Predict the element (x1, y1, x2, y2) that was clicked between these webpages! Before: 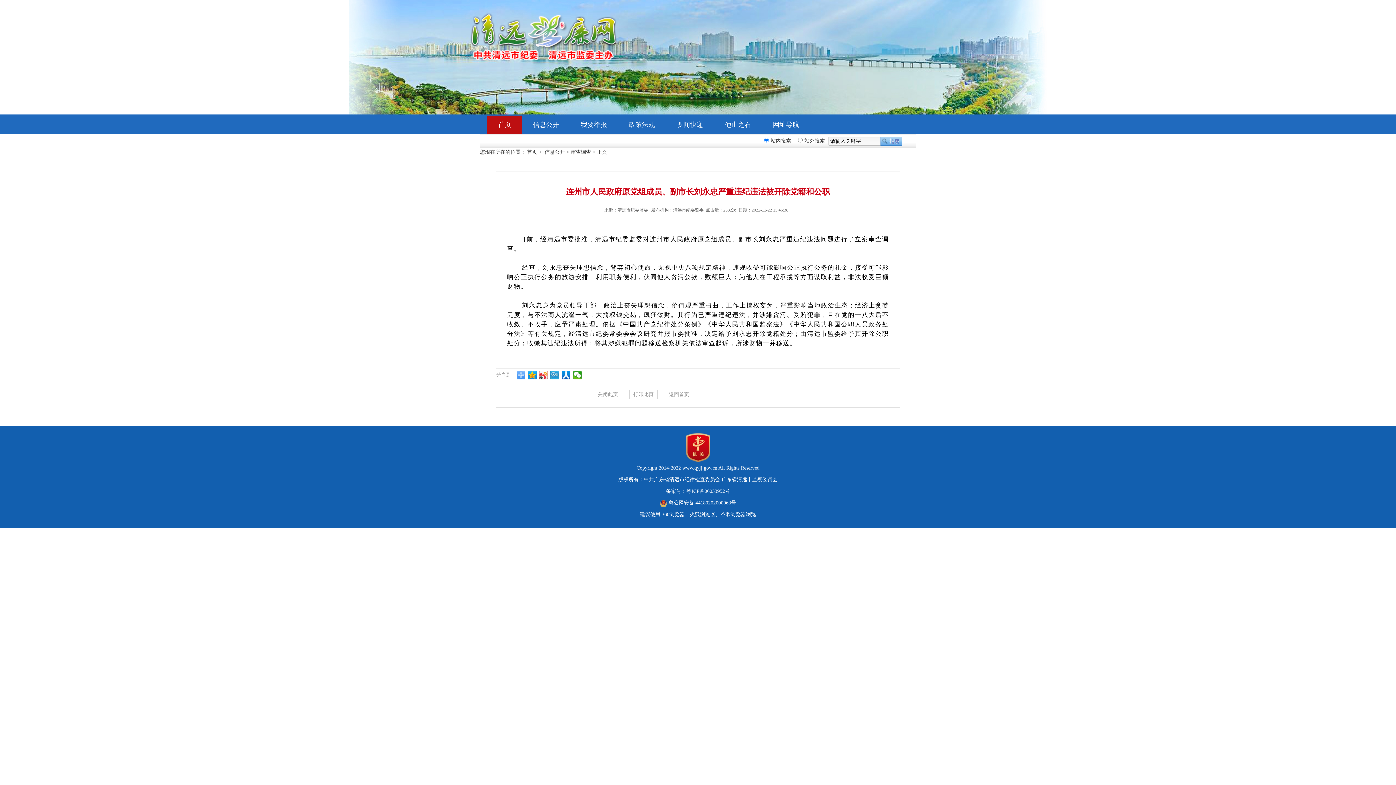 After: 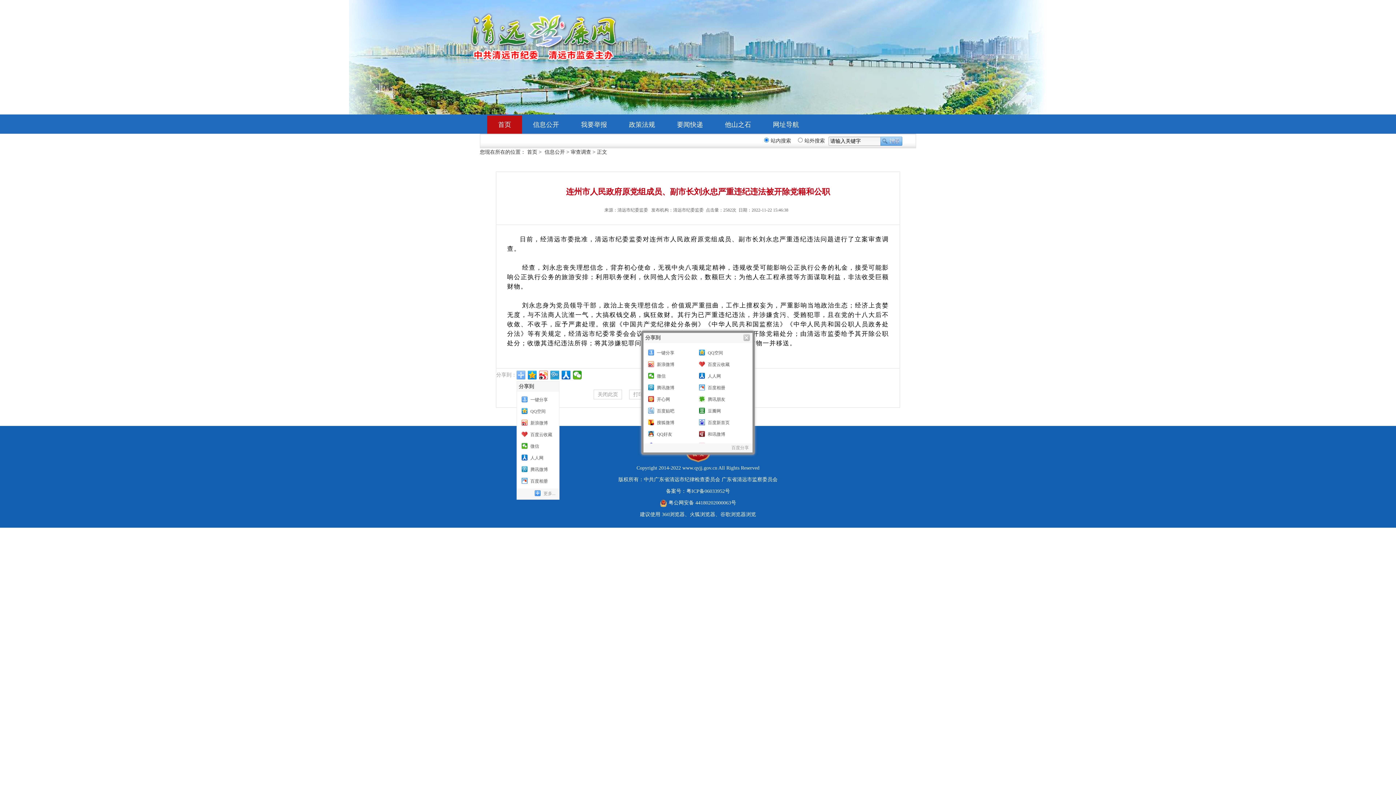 Action: bbox: (516, 370, 525, 379)